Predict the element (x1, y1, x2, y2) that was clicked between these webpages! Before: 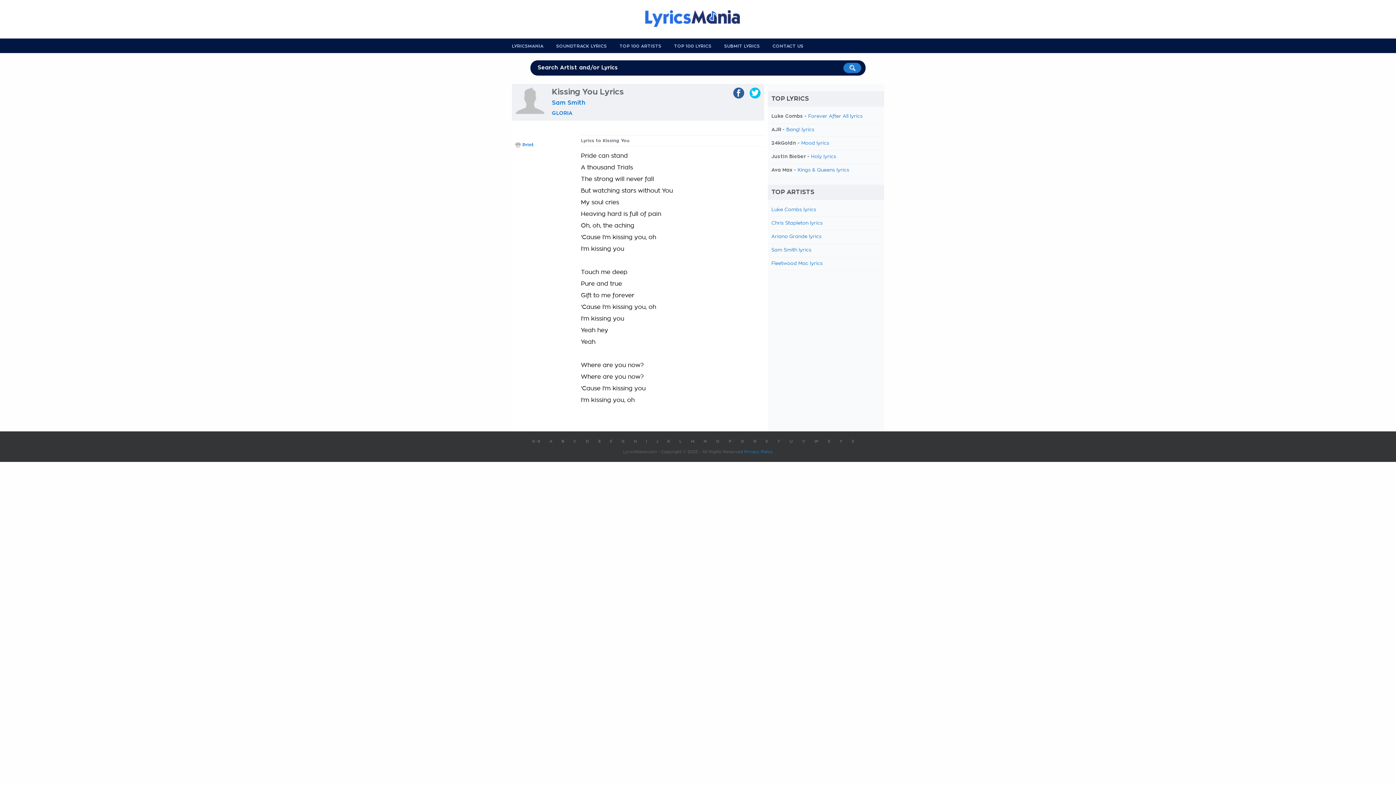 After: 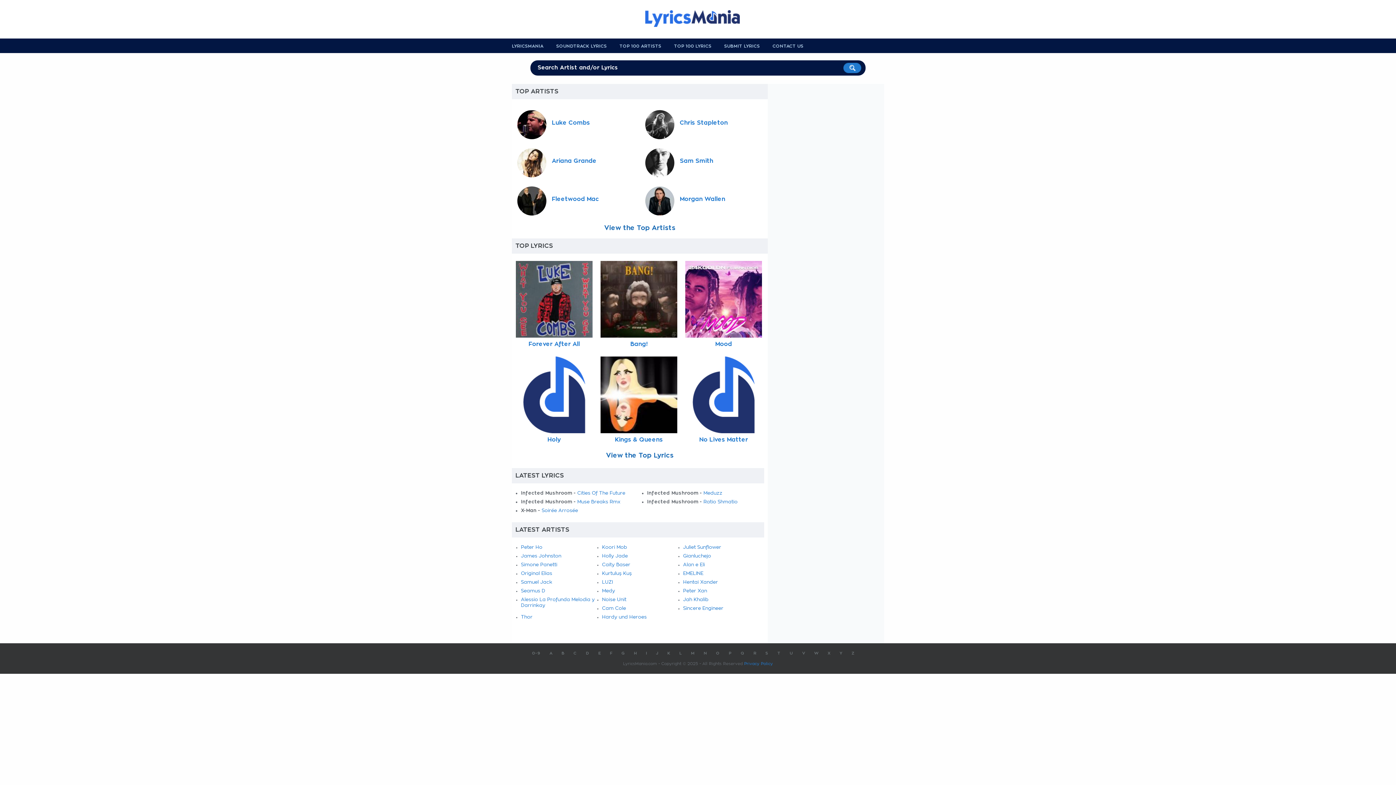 Action: label: LYRICSMANIA bbox: (512, 44, 543, 48)